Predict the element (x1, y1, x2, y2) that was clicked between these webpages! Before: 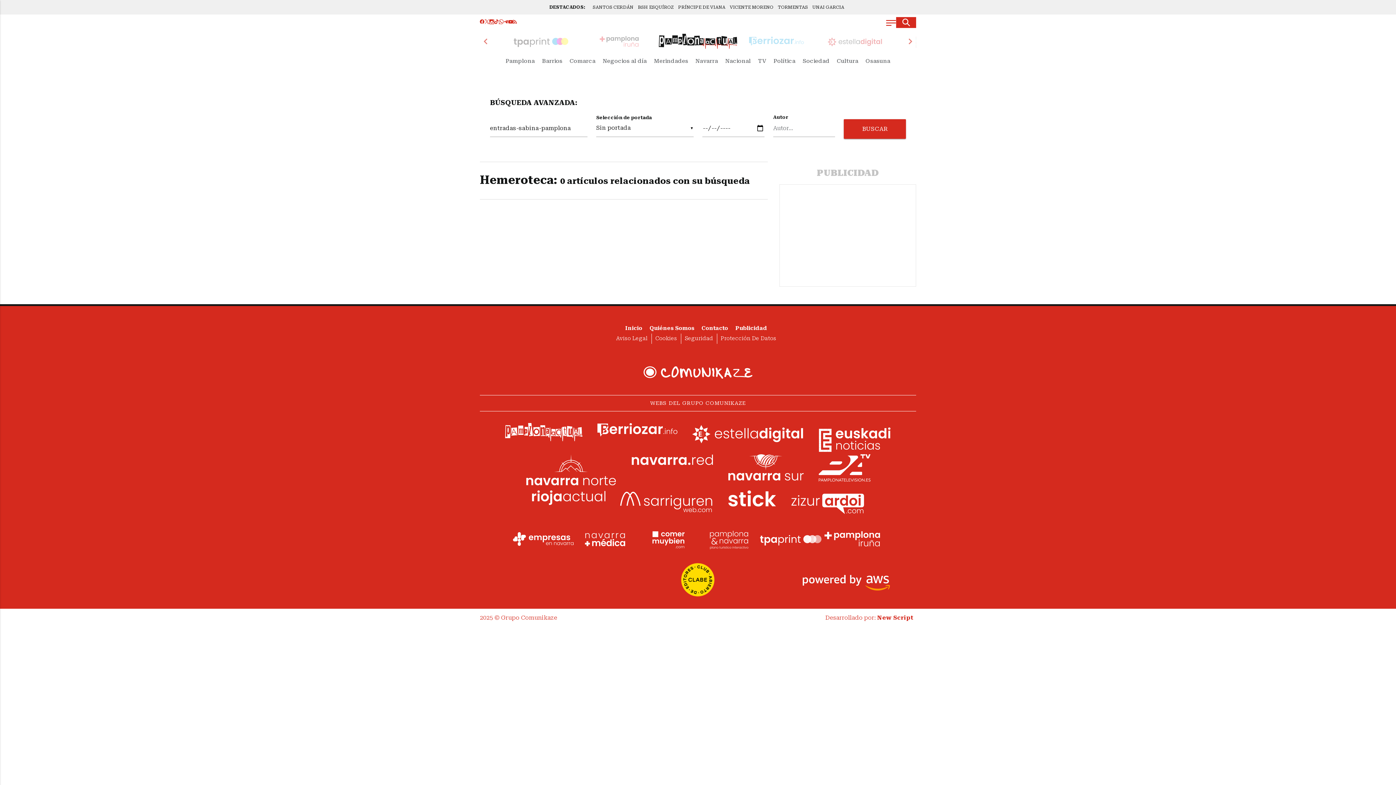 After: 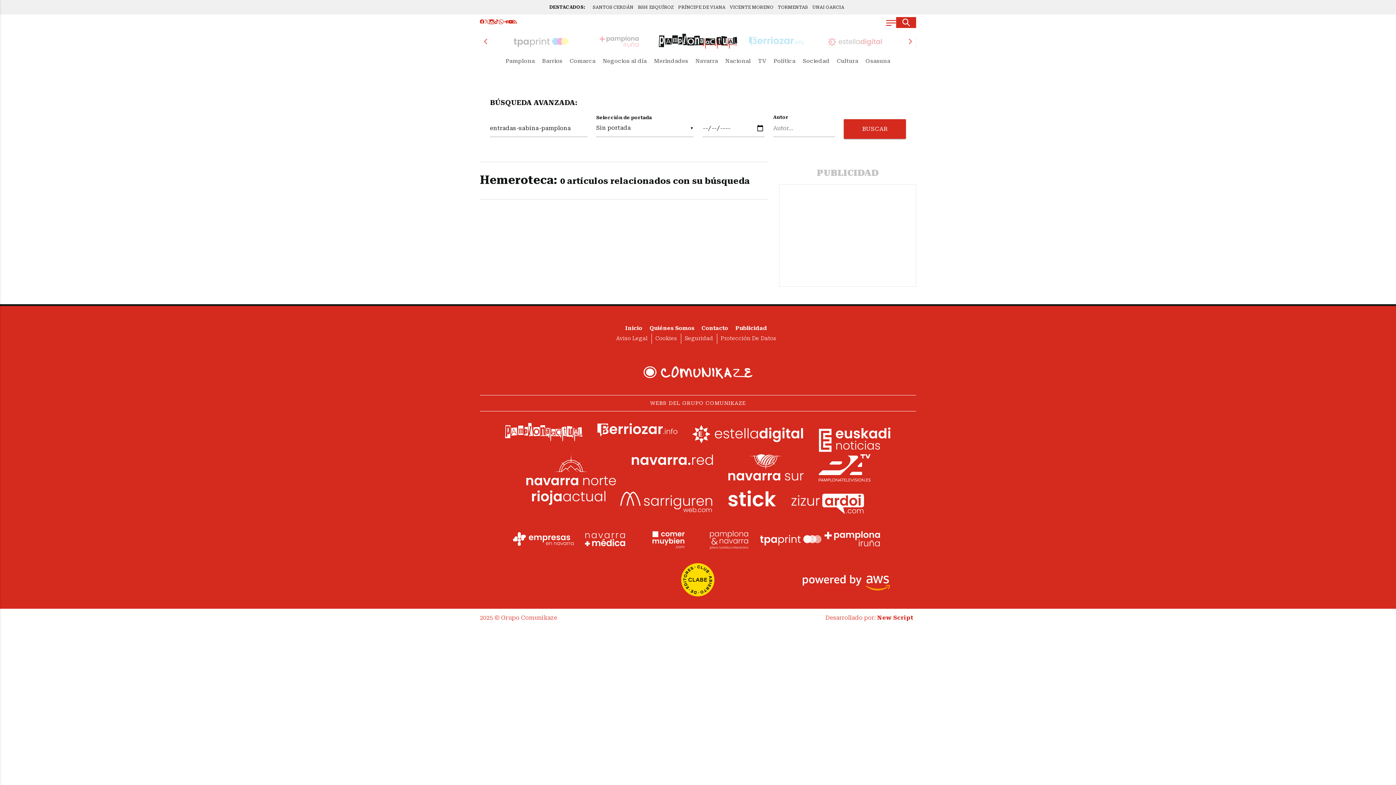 Action: bbox: (531, 499, 605, 507)